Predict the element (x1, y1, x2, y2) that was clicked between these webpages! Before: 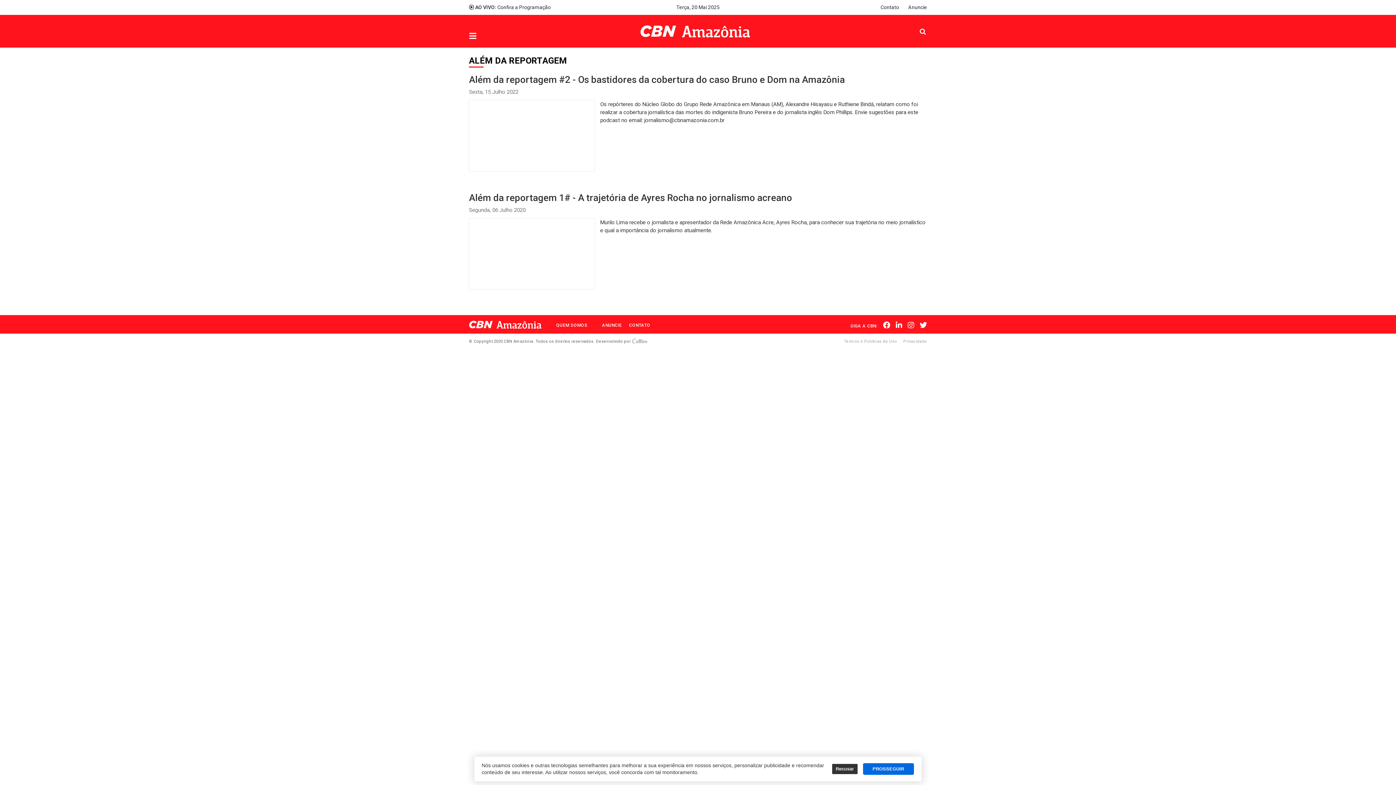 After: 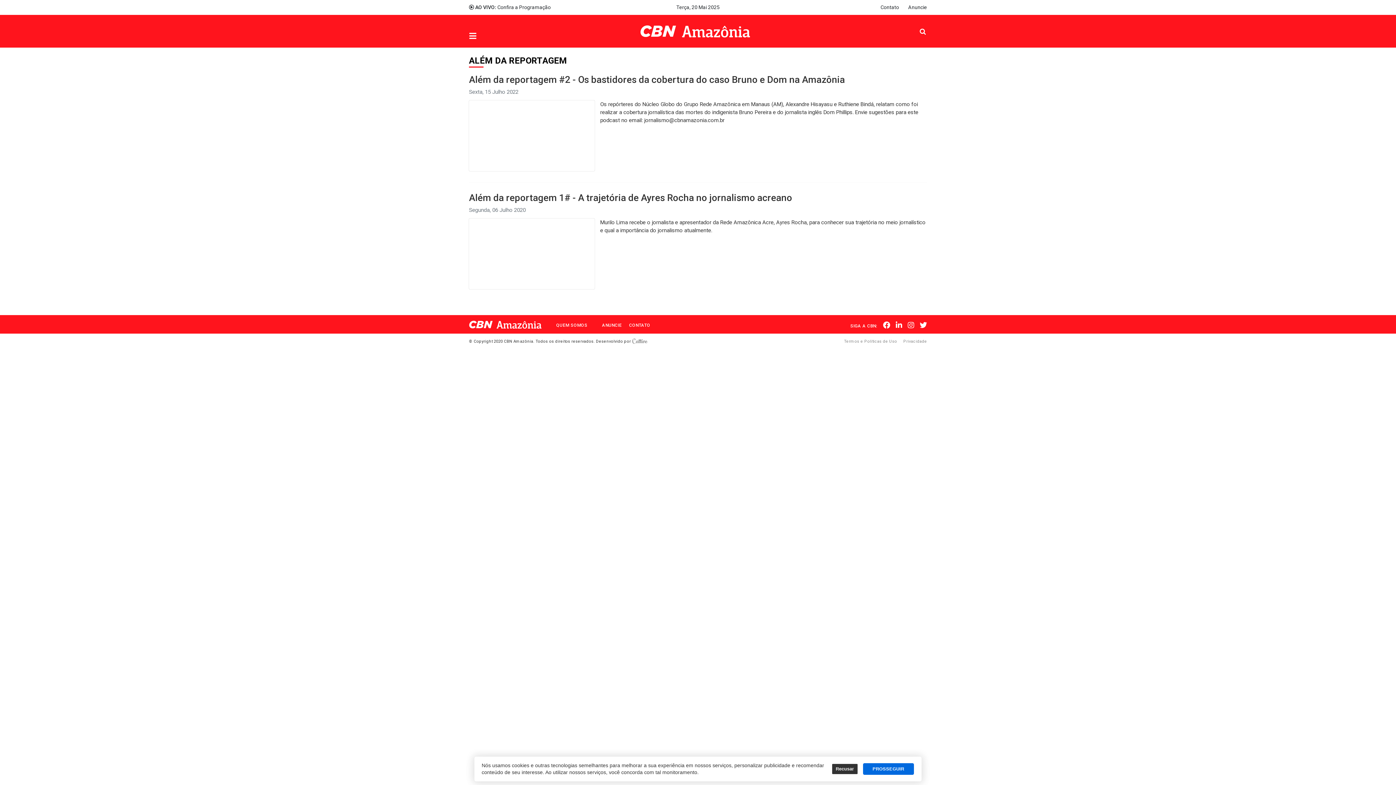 Action: bbox: (632, 339, 647, 344)